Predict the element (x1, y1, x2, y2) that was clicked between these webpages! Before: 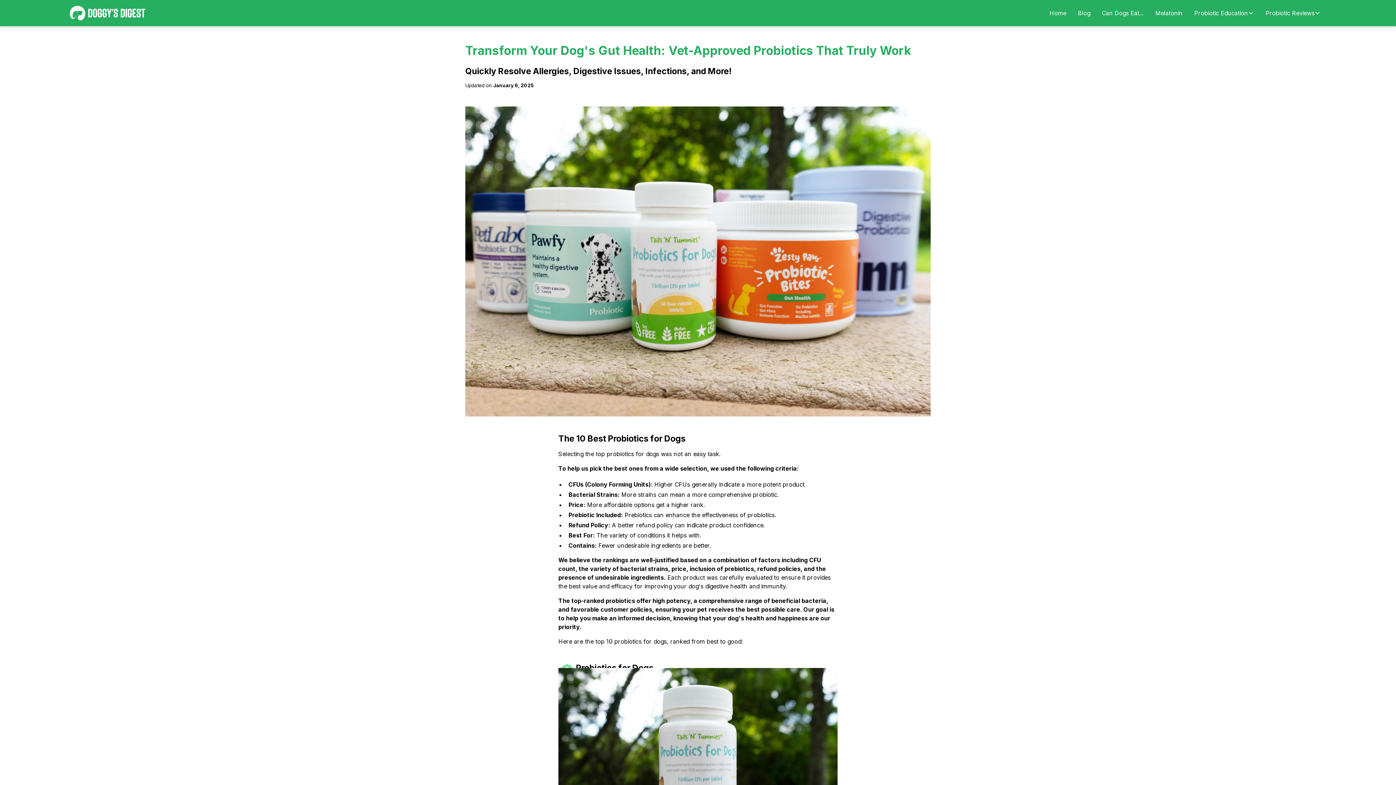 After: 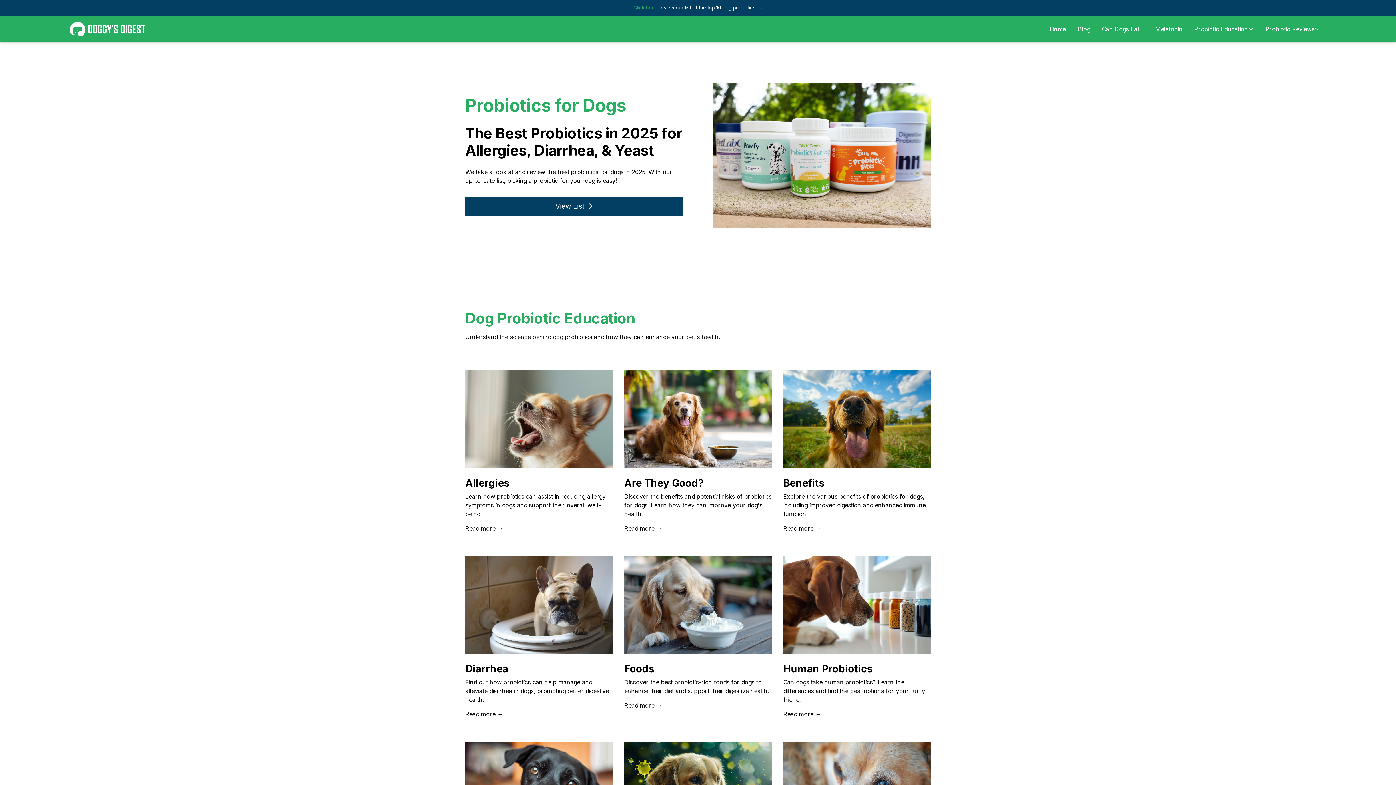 Action: label: Home bbox: (1044, 5, 1072, 20)